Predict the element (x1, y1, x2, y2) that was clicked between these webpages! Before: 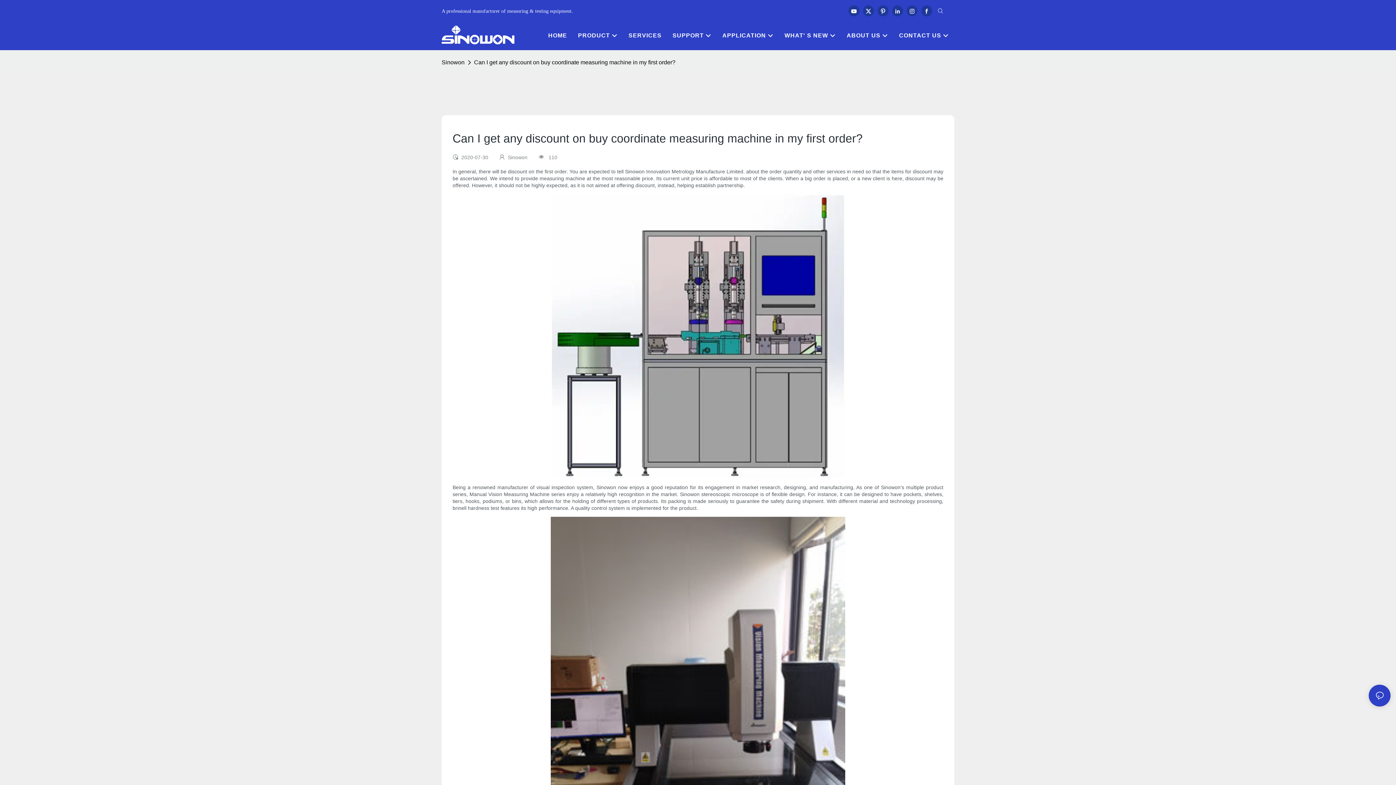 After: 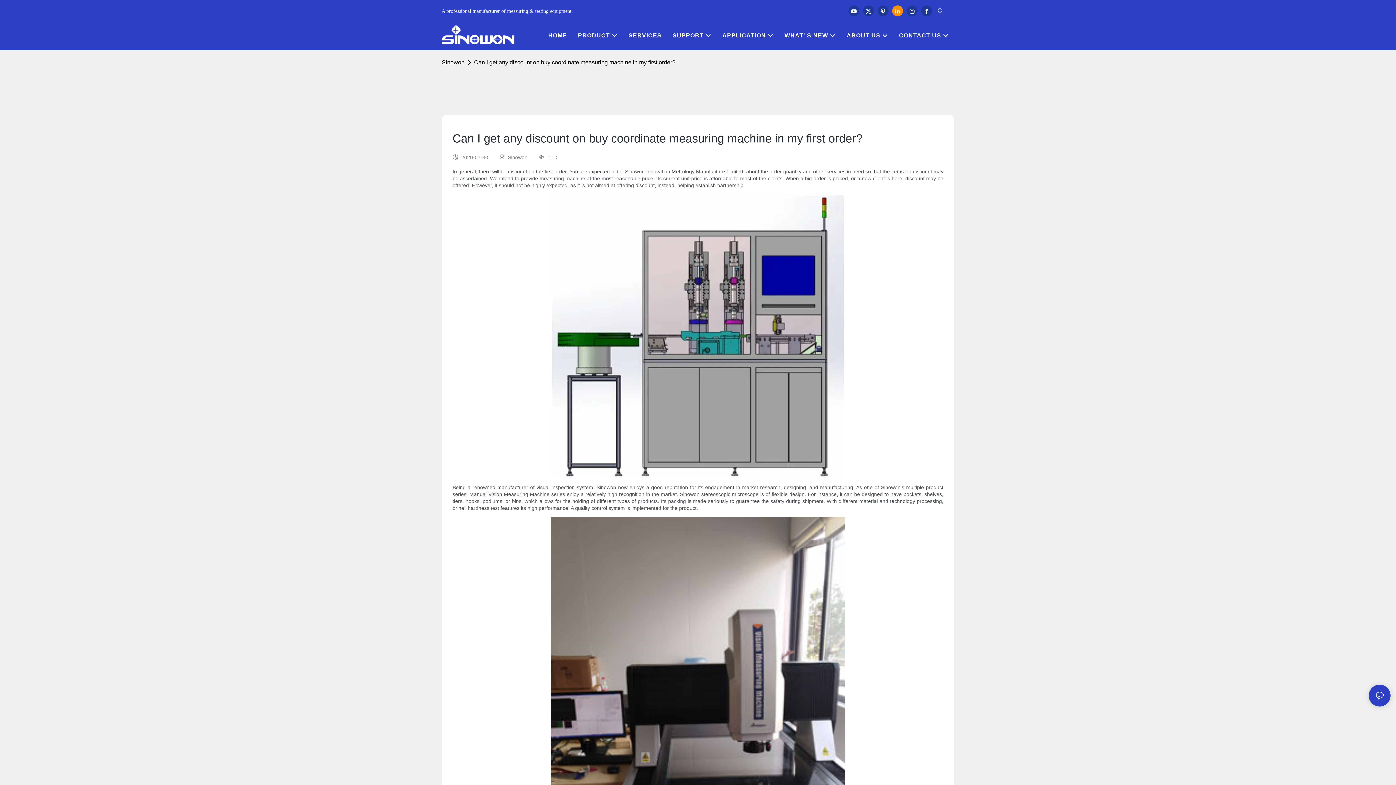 Action: bbox: (890, 3, 905, 18)